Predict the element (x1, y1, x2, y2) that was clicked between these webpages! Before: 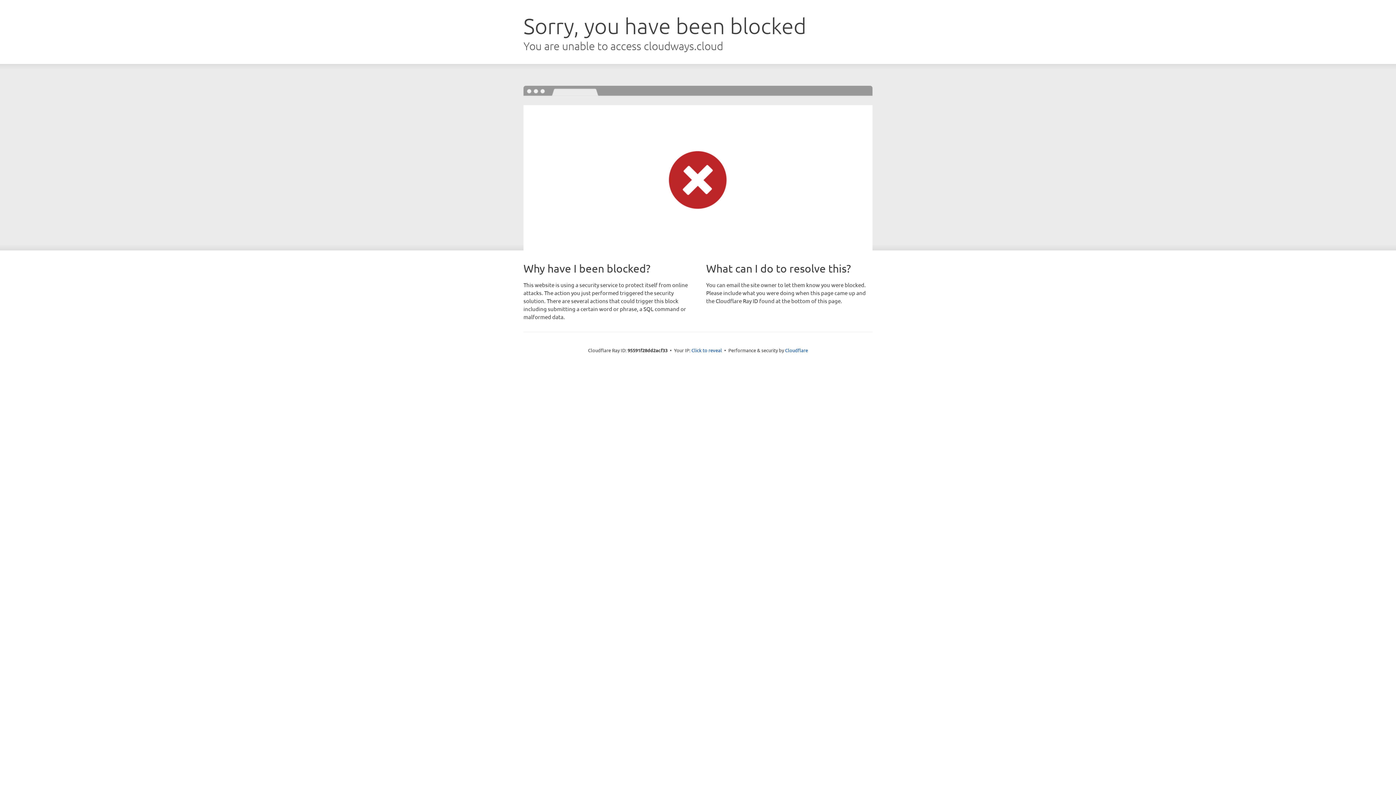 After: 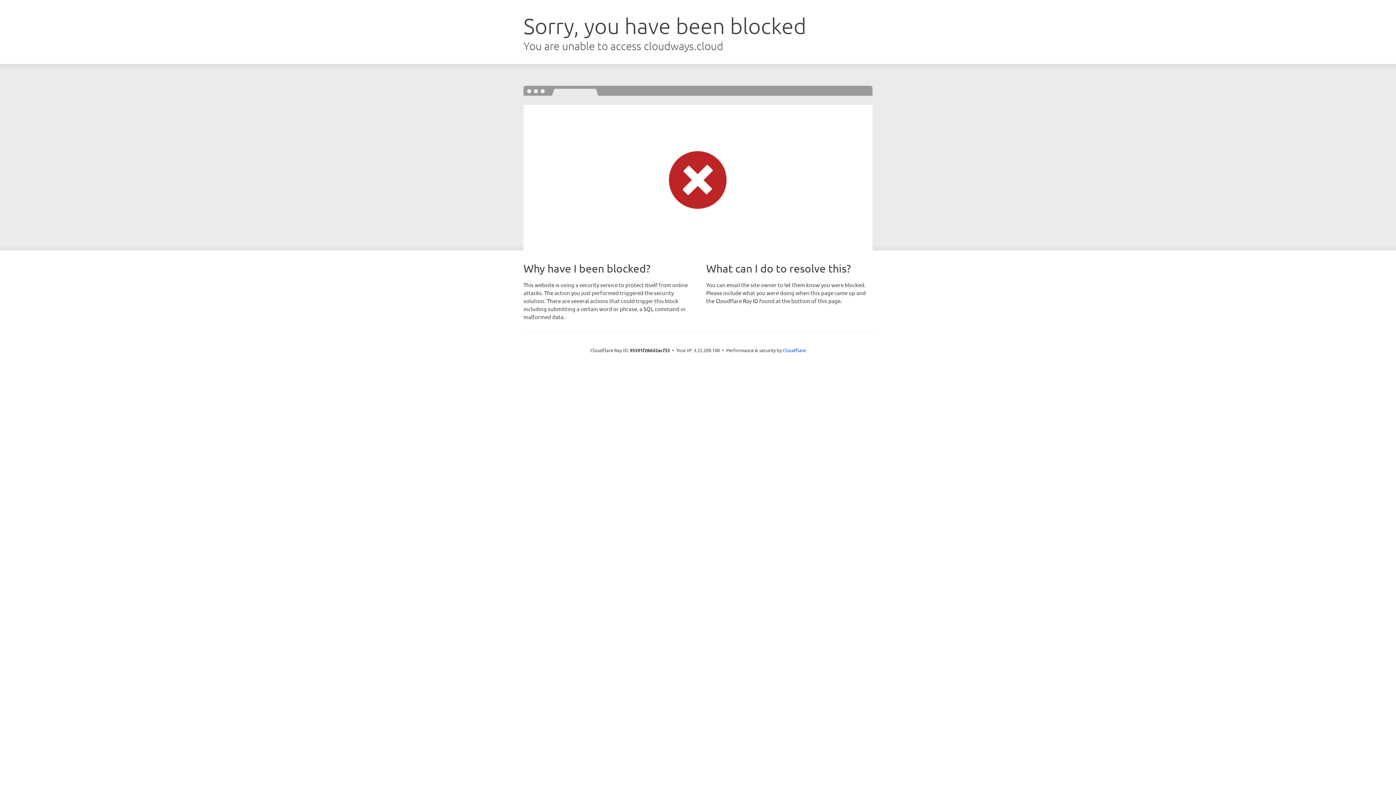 Action: bbox: (691, 346, 722, 353) label: Click to reveal